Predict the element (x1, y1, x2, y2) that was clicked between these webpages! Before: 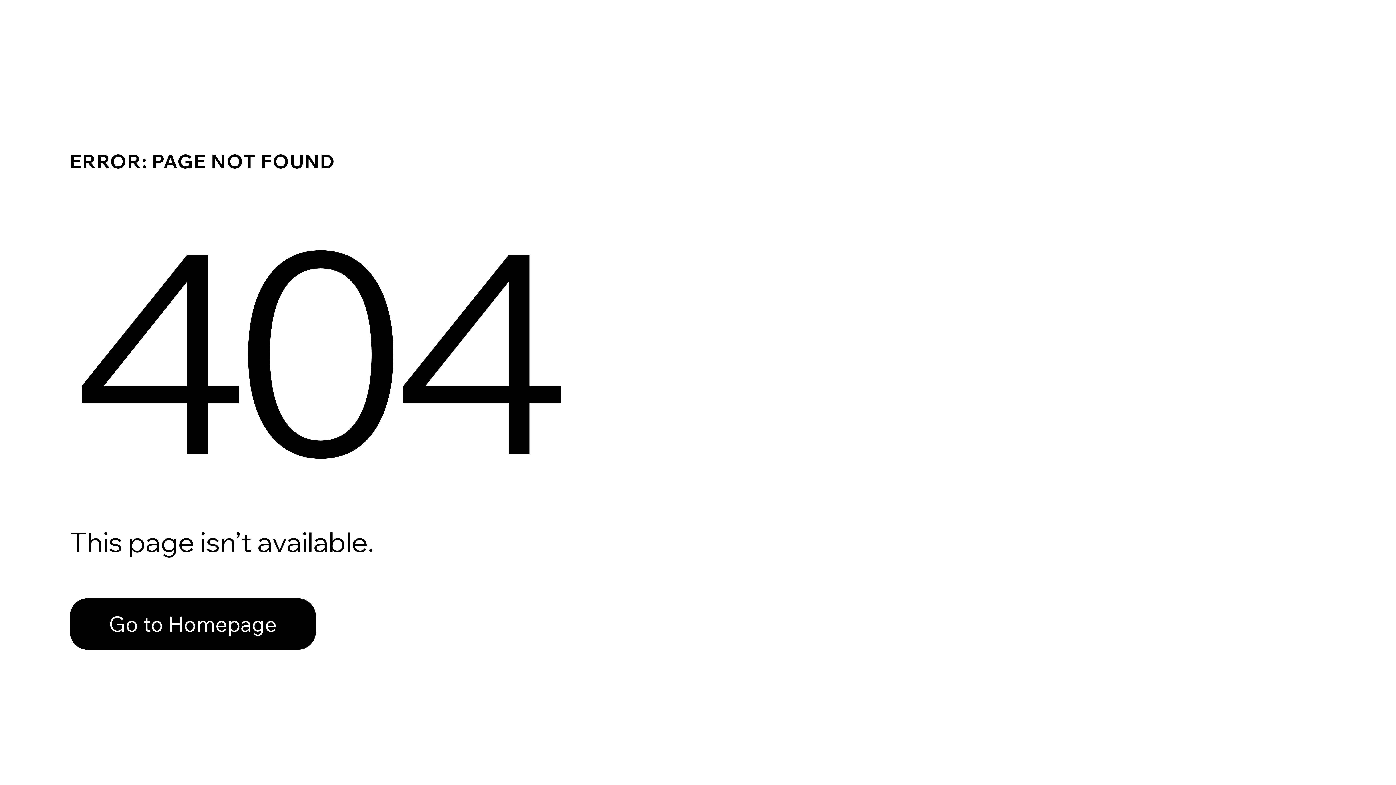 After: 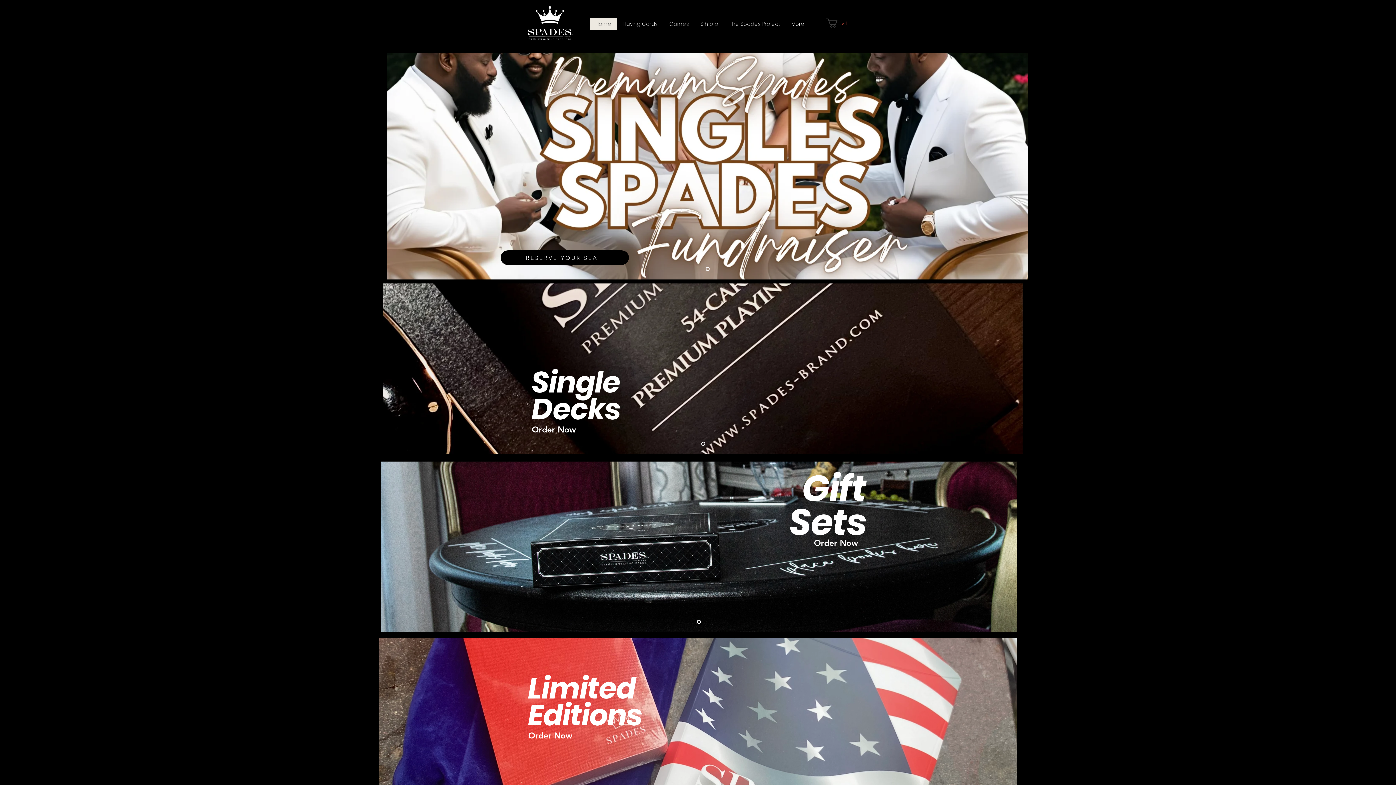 Action: bbox: (69, 598, 316, 650) label: Go to Homepage